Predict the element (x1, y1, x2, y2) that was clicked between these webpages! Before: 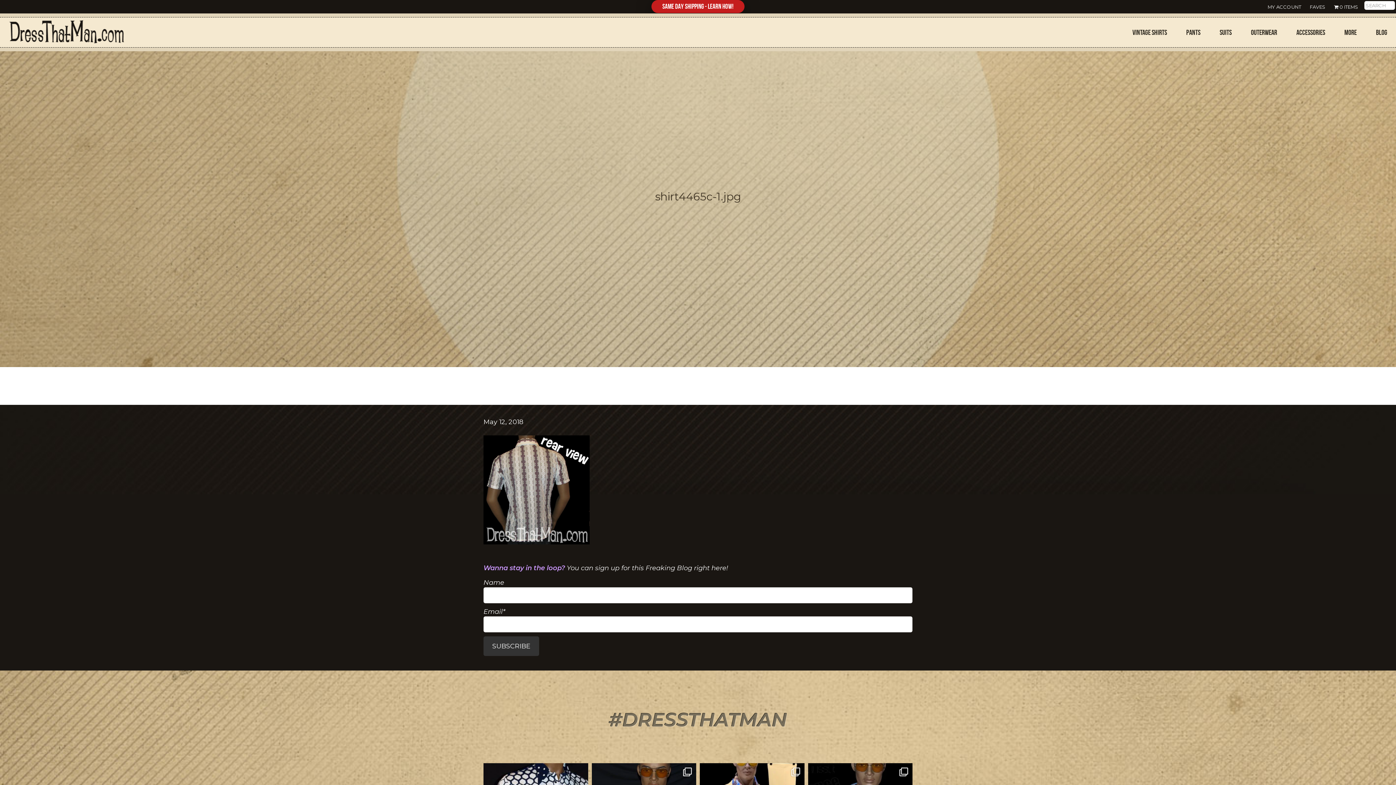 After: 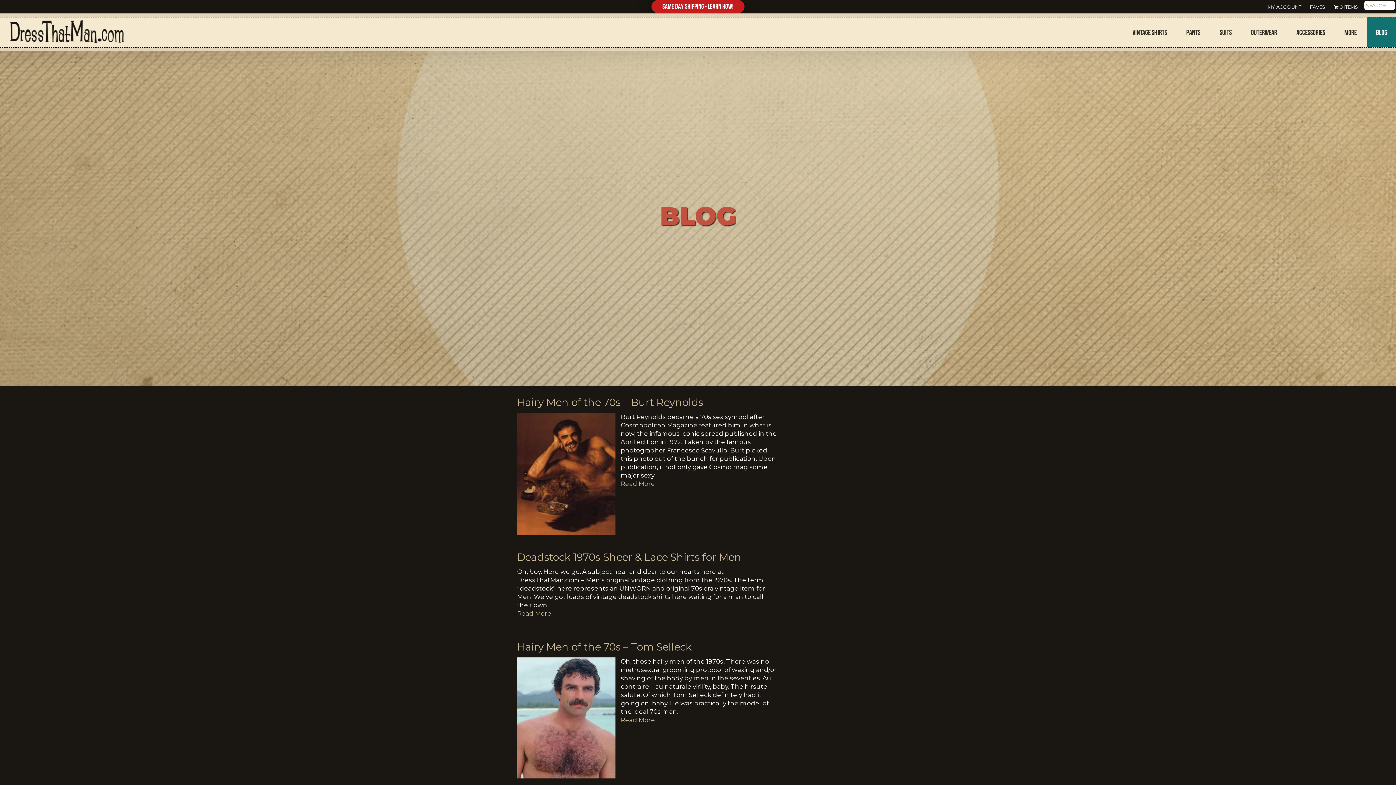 Action: bbox: (1367, 17, 1396, 47) label: BLOG